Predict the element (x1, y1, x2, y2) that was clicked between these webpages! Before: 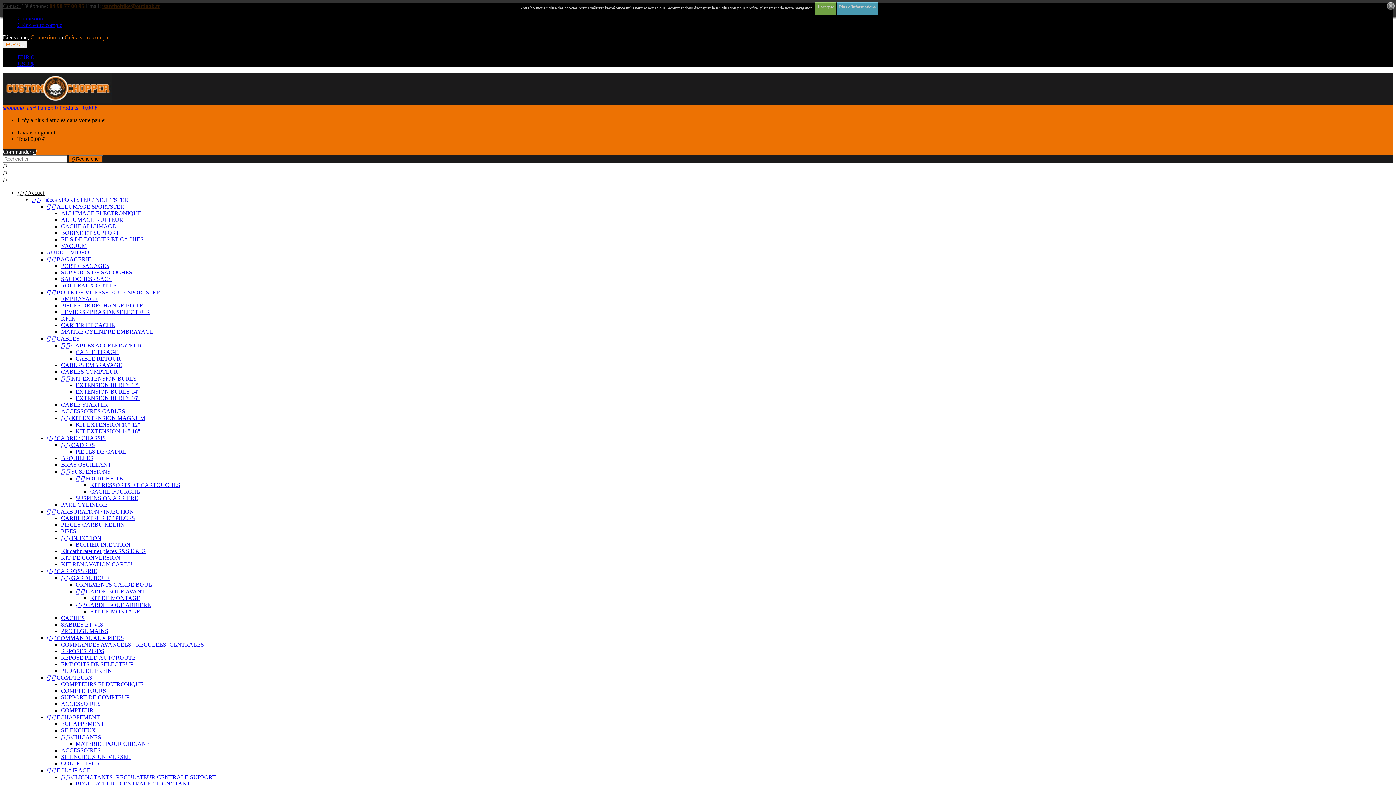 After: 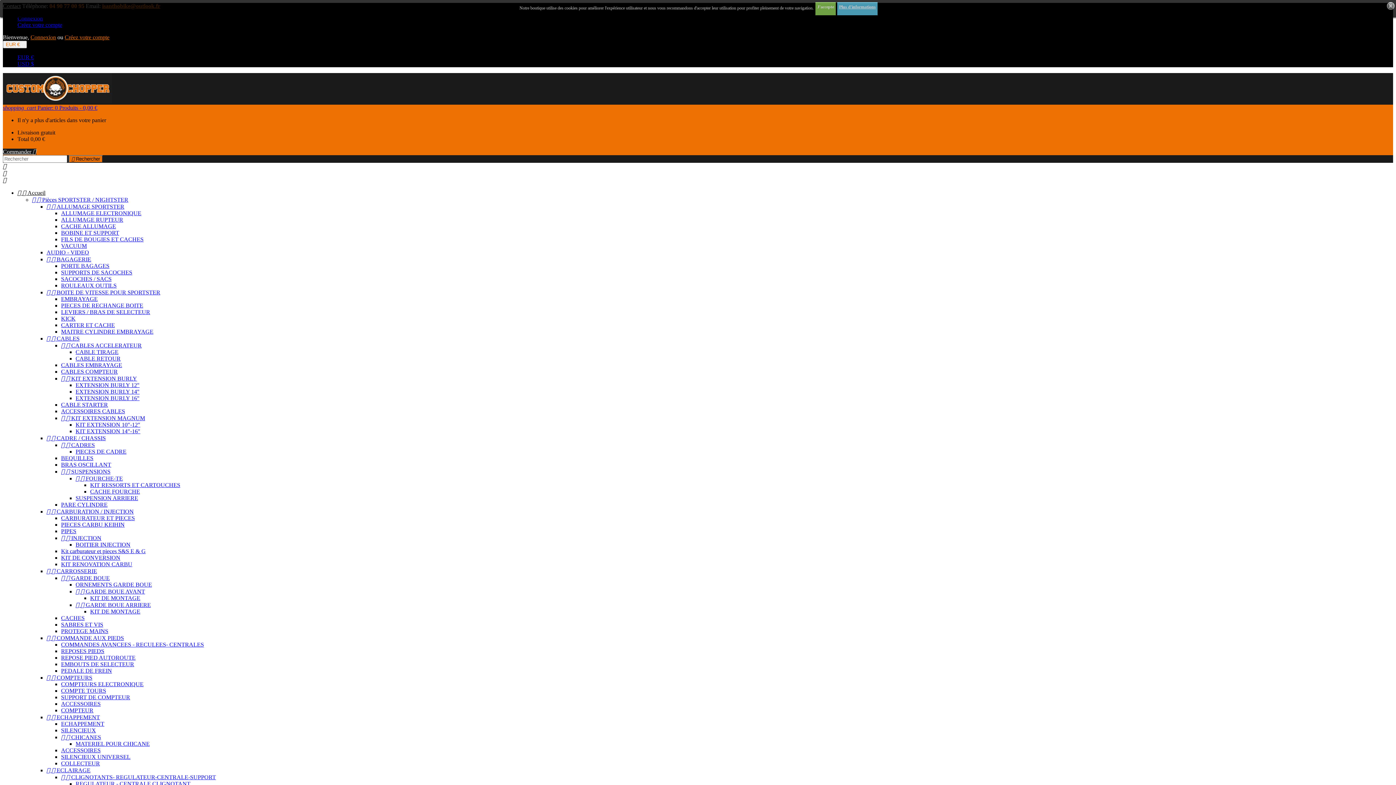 Action: bbox: (46, 335, 79, 341) label:   CABLES